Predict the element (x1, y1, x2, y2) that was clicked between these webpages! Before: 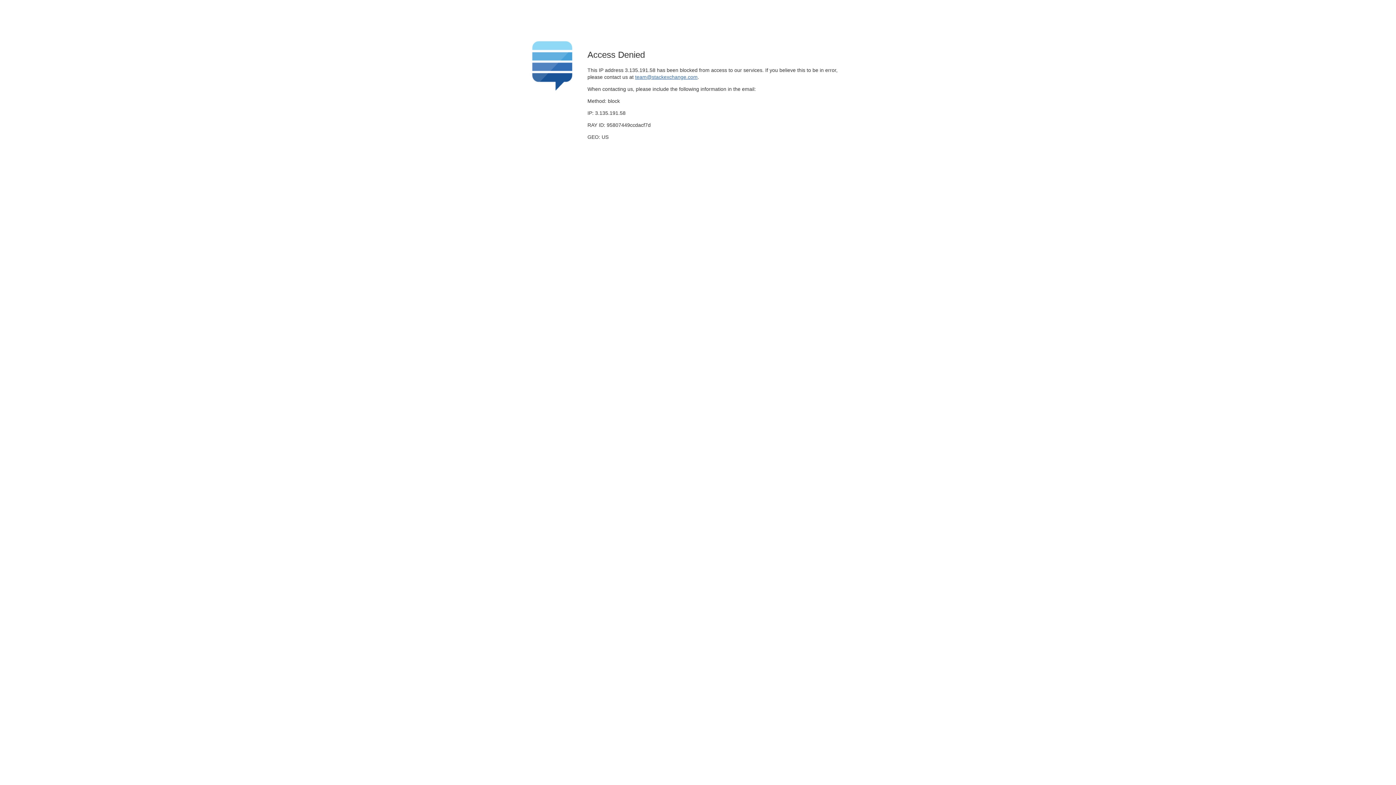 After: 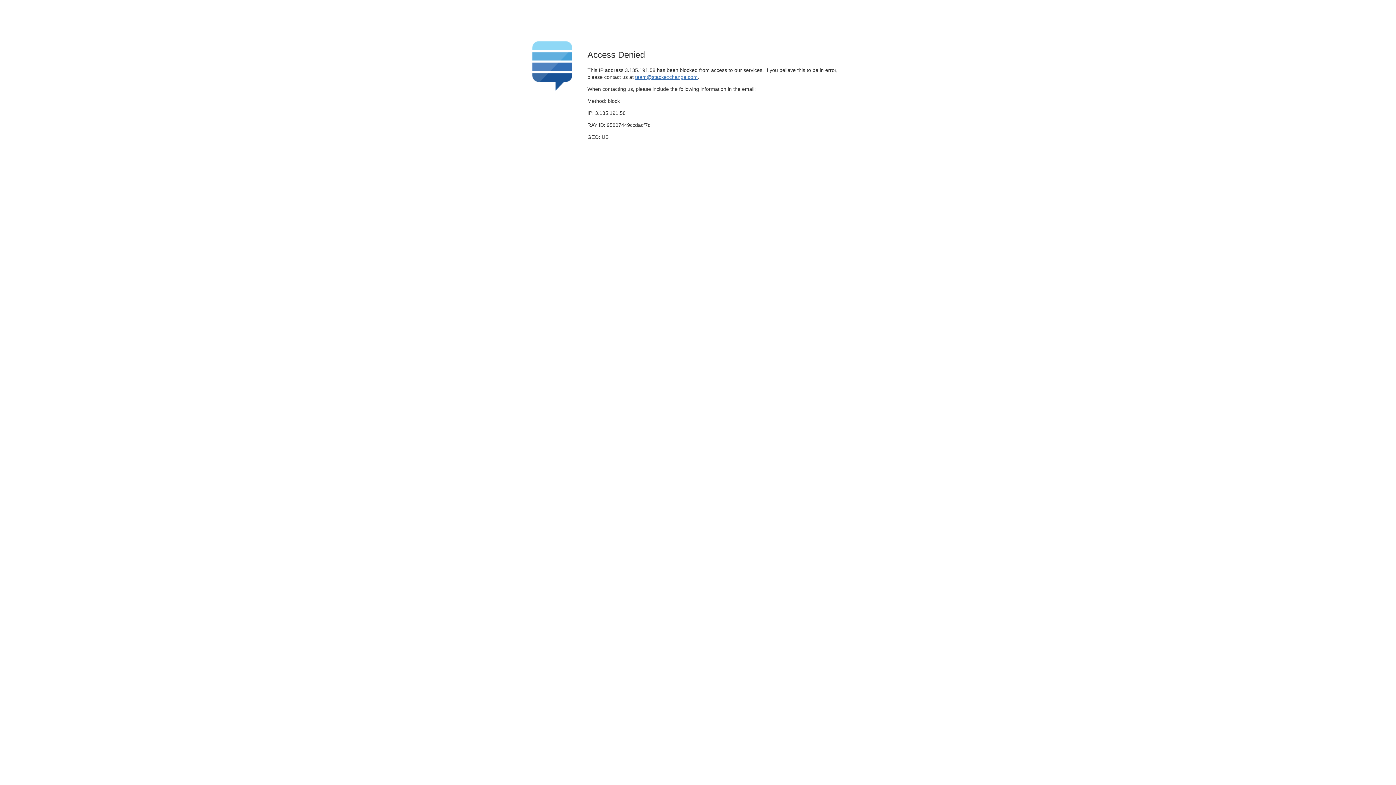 Action: label: team@stackexchange.com bbox: (635, 74, 697, 79)